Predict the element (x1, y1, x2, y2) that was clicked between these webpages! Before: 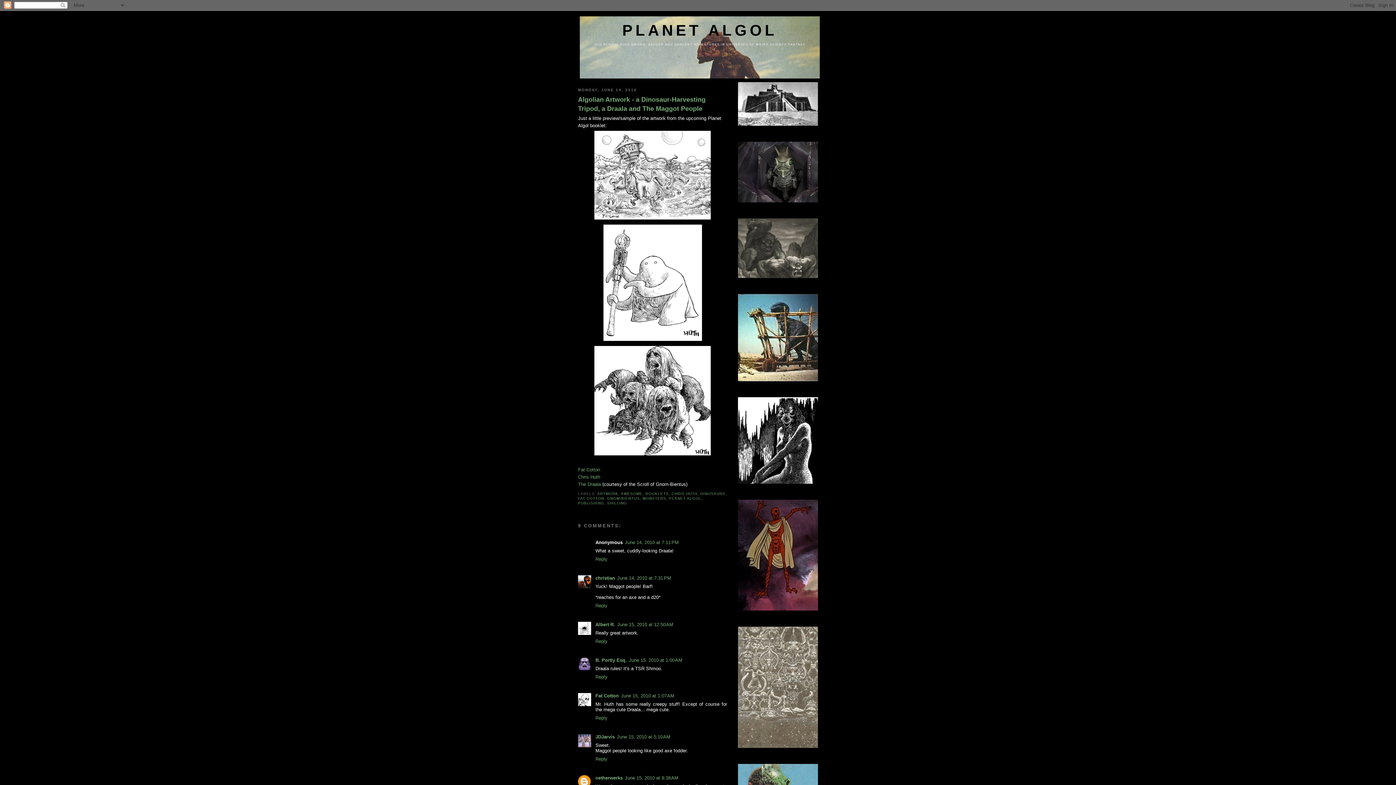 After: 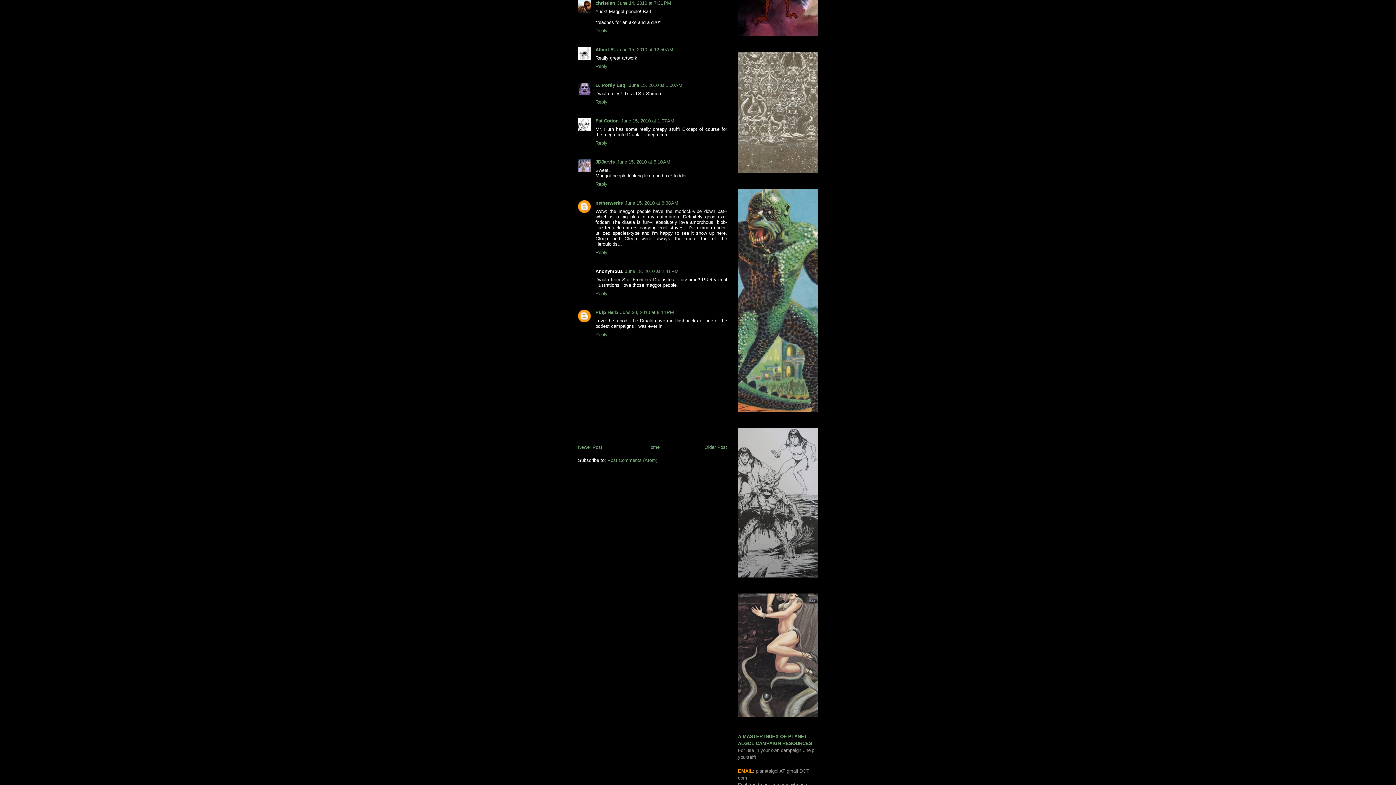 Action: label: June 14, 2010 at 7:31 PM bbox: (617, 575, 671, 580)